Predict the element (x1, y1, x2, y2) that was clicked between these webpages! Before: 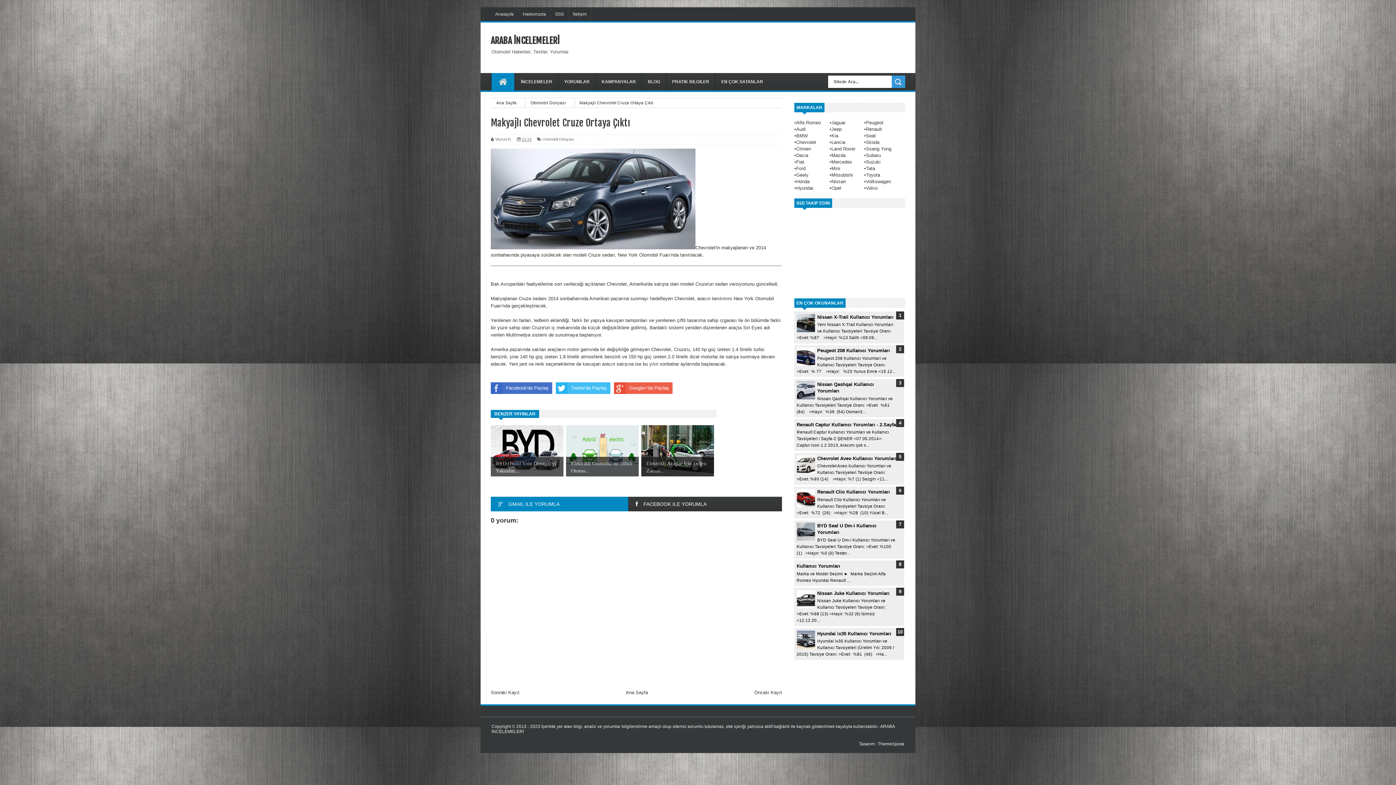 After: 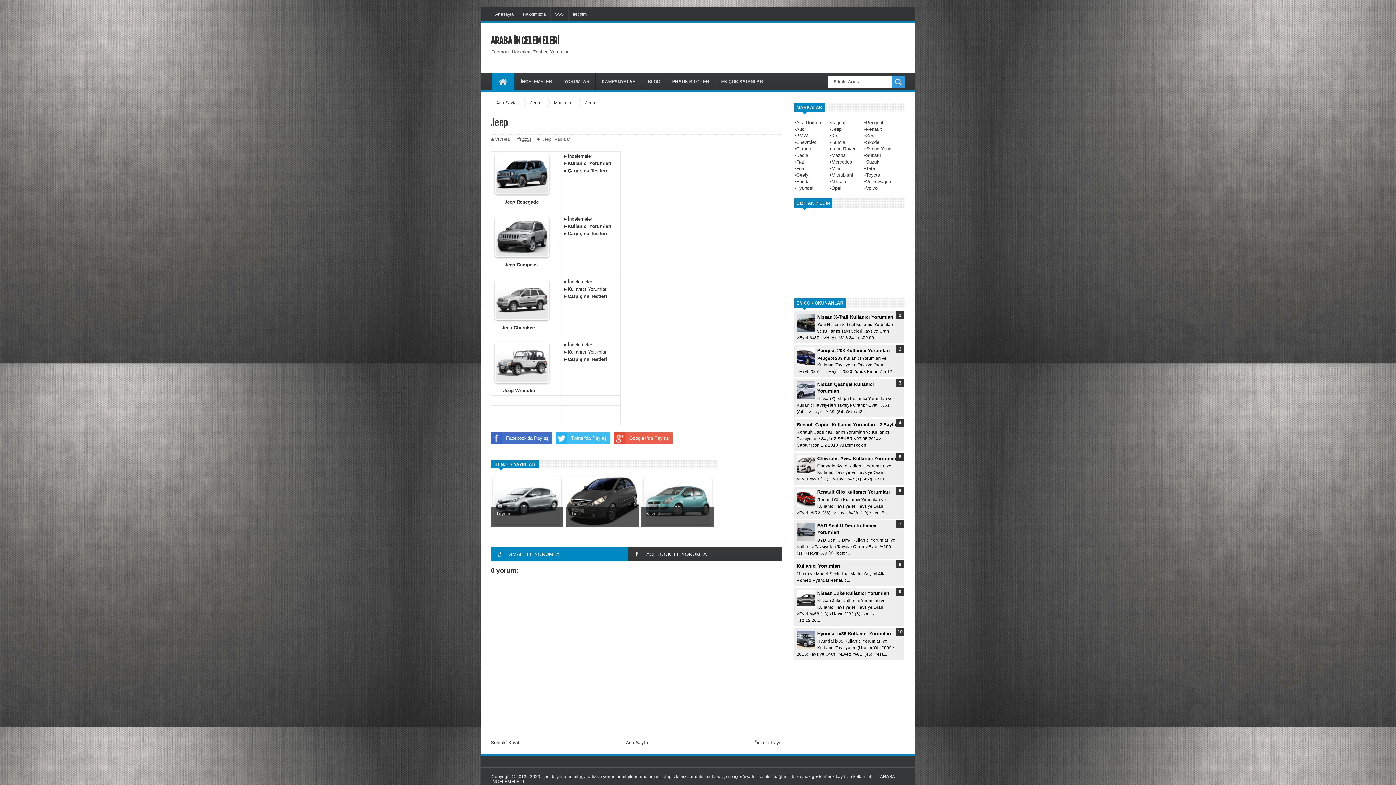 Action: bbox: (831, 126, 841, 131) label: Jeep